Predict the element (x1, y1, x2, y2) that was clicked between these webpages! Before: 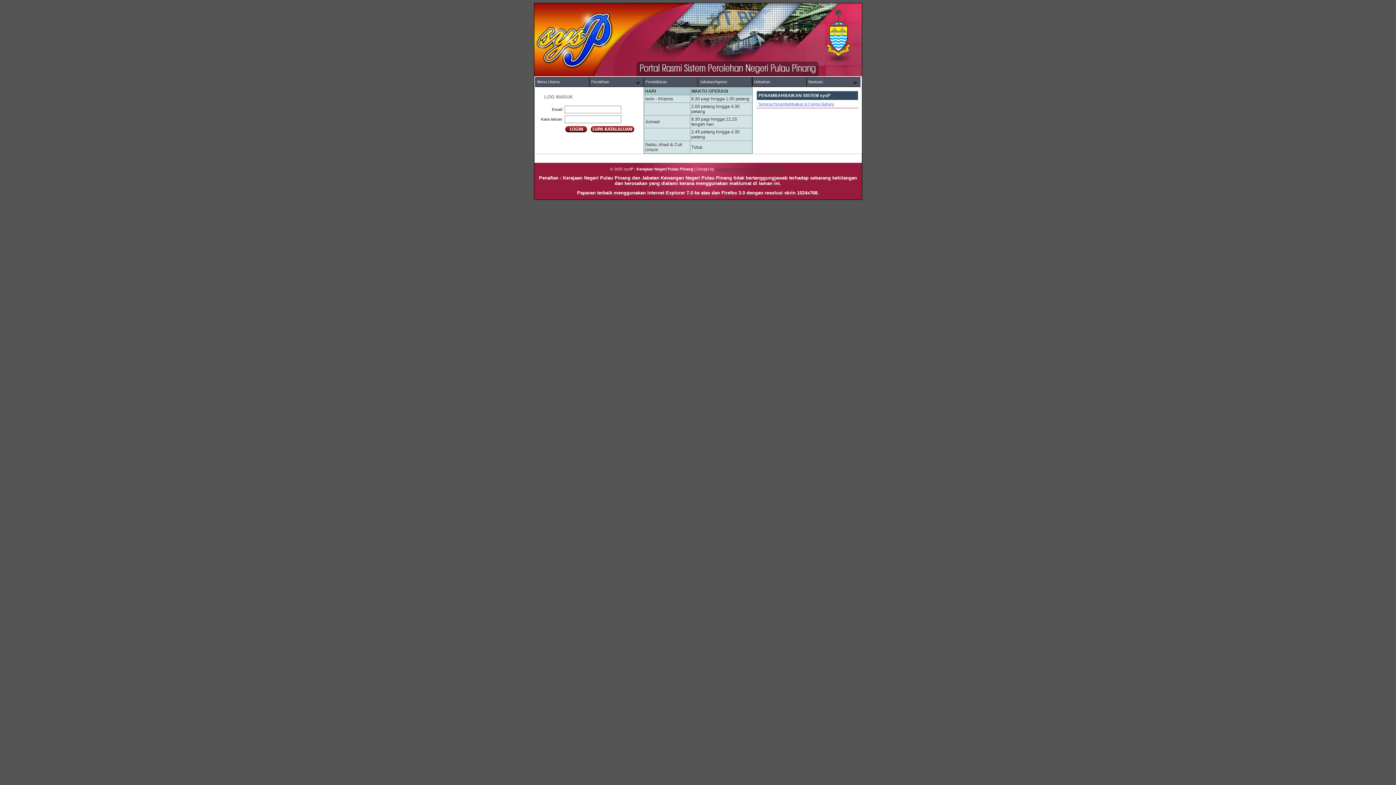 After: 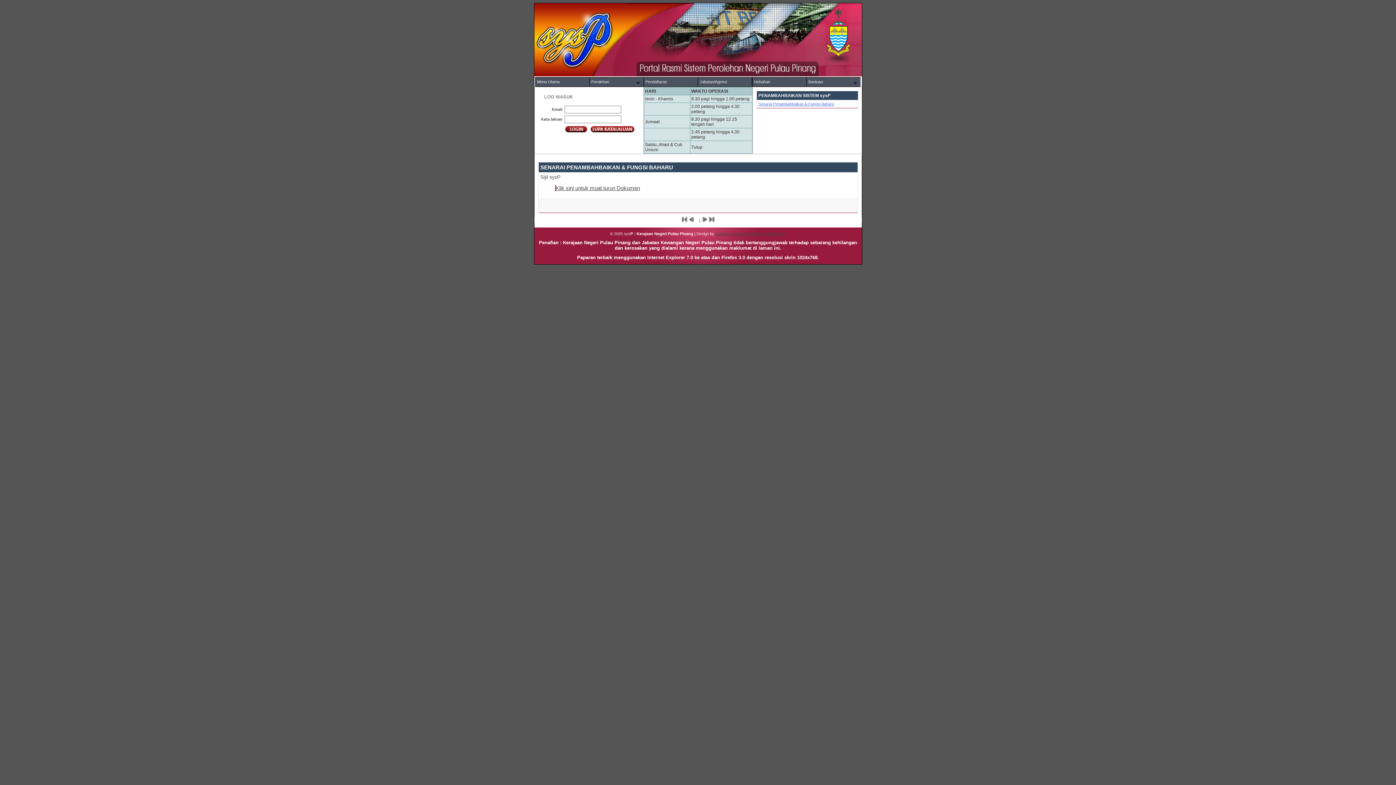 Action: bbox: (758, 101, 834, 106) label: Senarai Penambahbaikan & Fungsi Baharu